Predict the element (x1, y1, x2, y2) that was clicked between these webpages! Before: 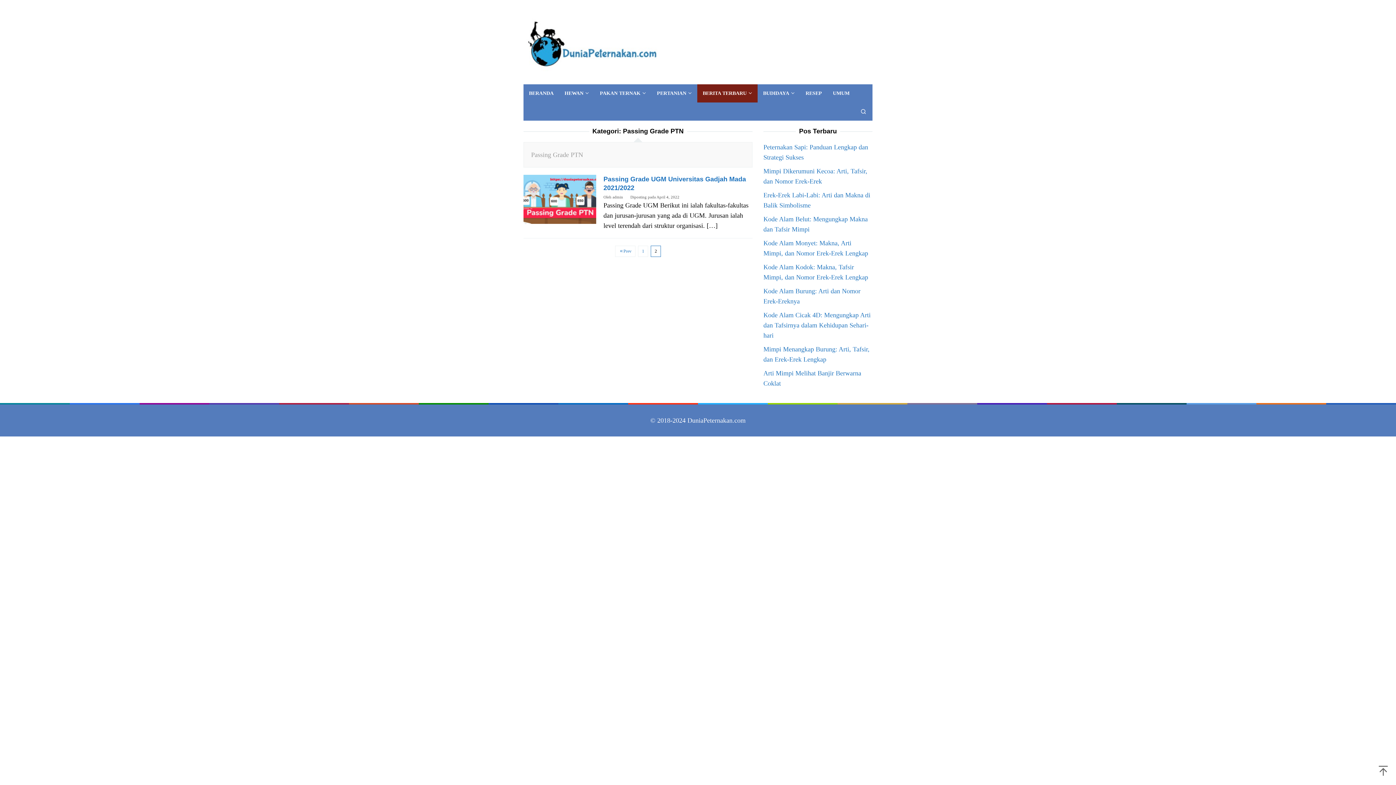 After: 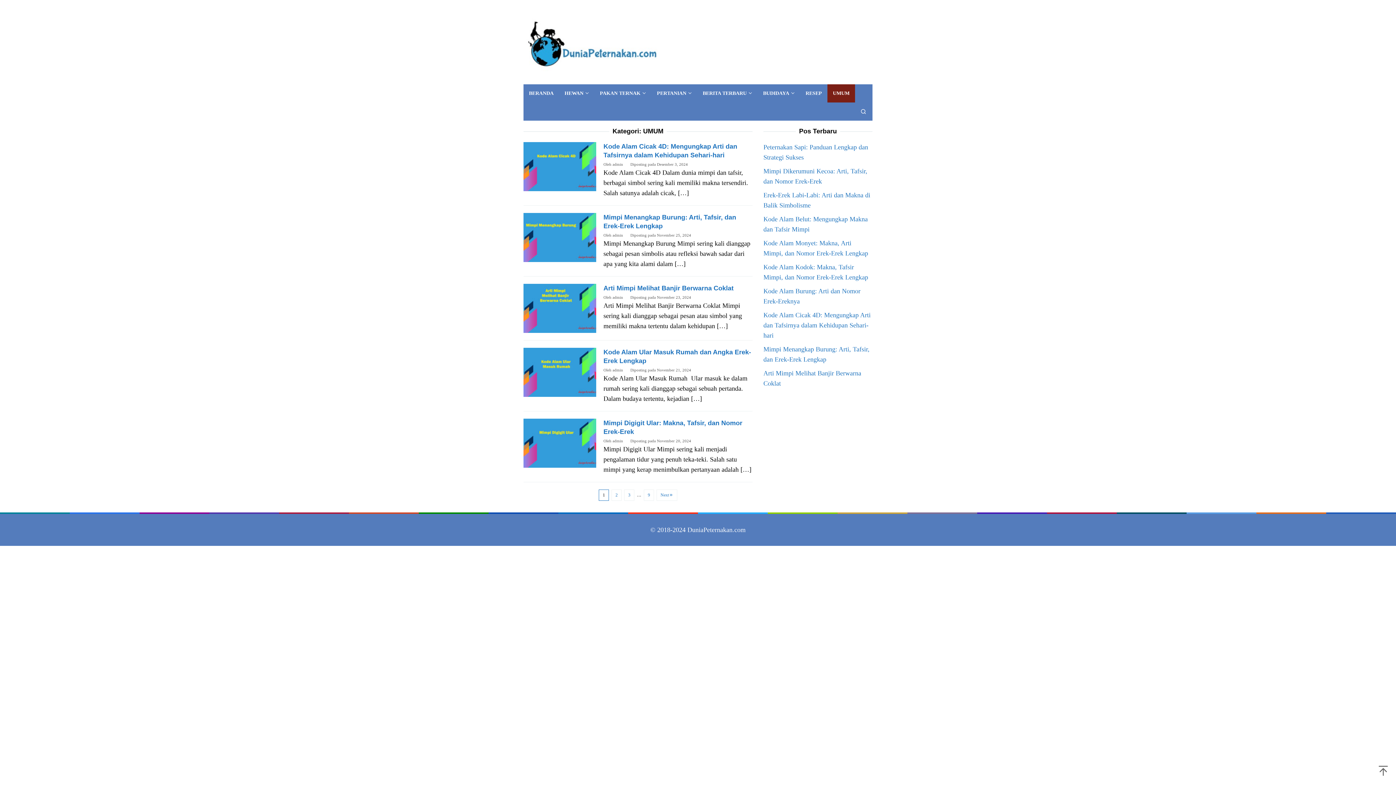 Action: label: UMUM bbox: (827, 84, 855, 102)